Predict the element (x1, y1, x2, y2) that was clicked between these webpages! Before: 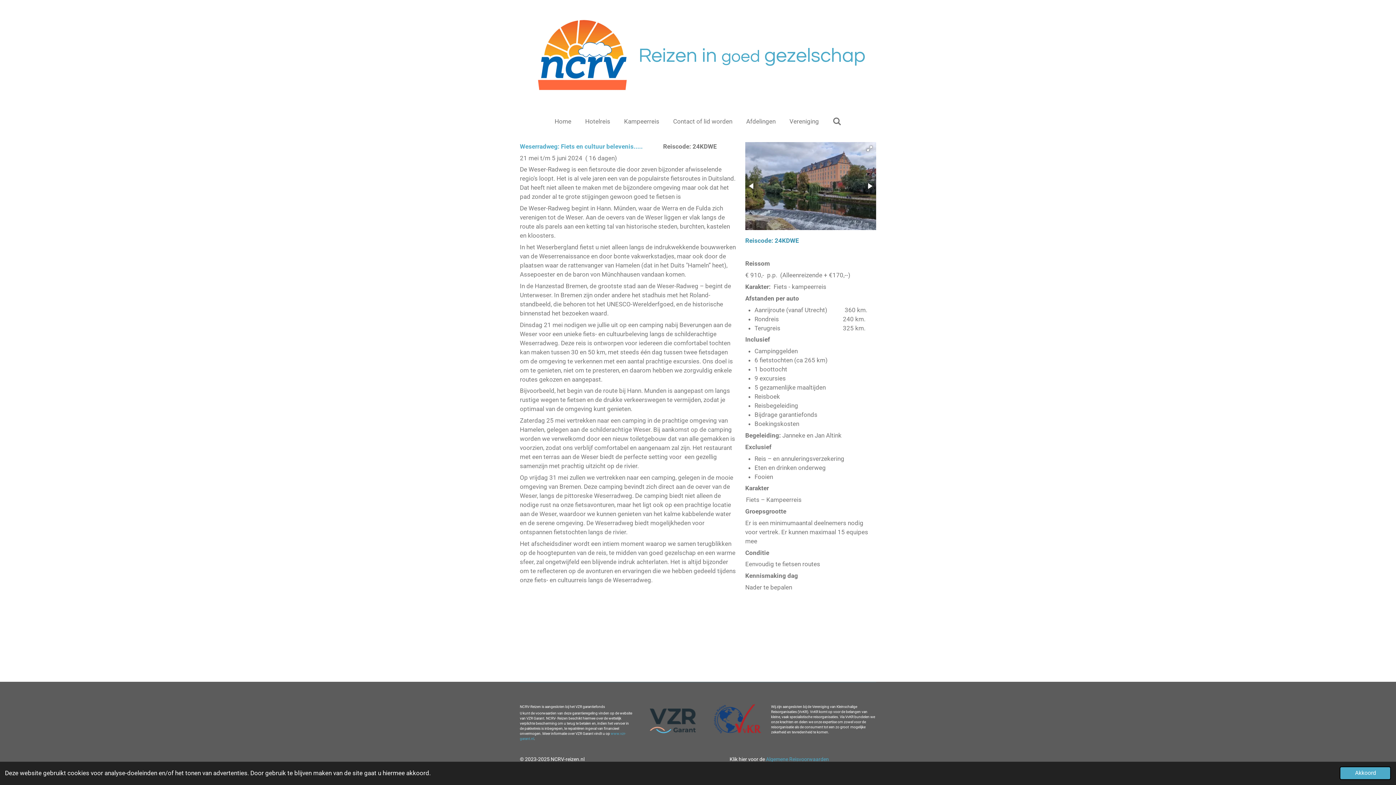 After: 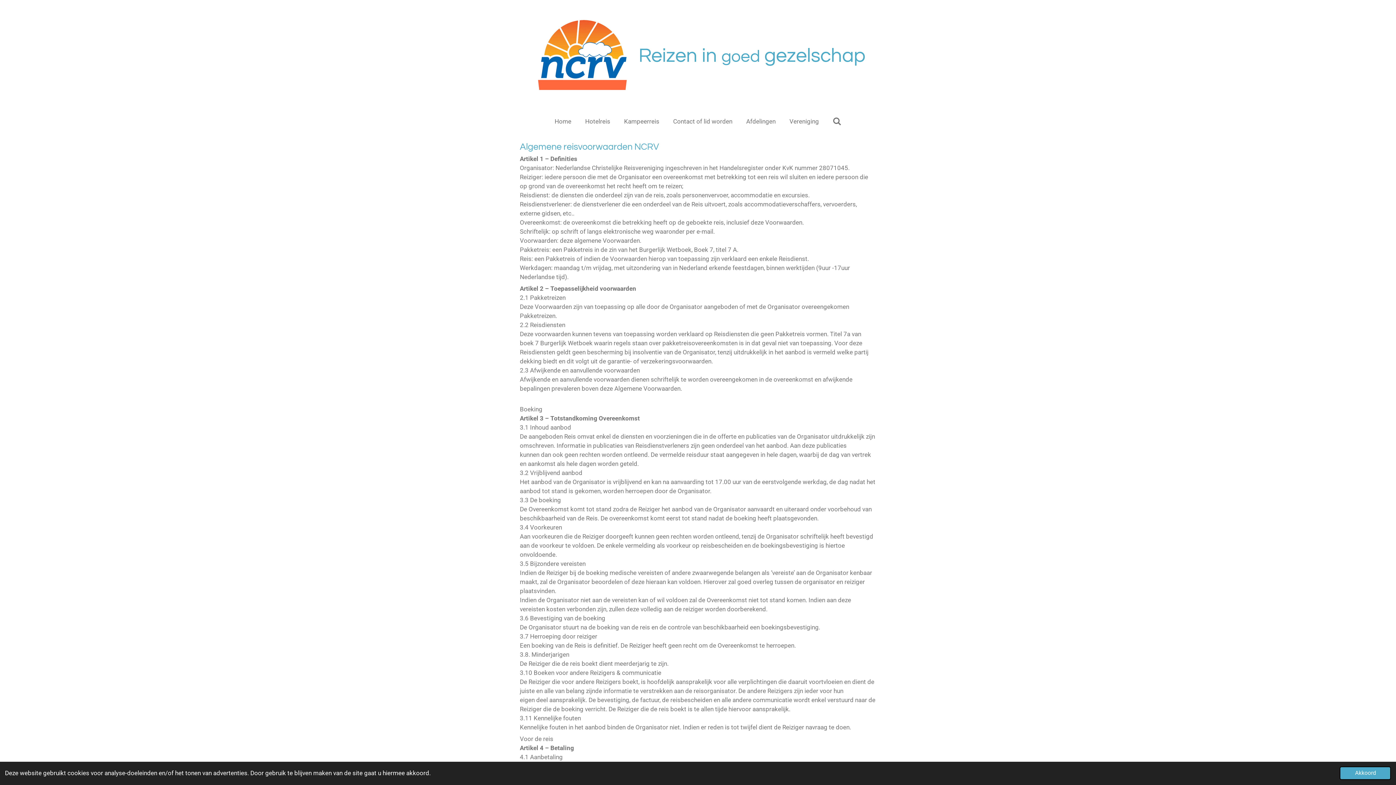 Action: bbox: (766, 756, 829, 762) label: Algemene Reisvoorwaarden